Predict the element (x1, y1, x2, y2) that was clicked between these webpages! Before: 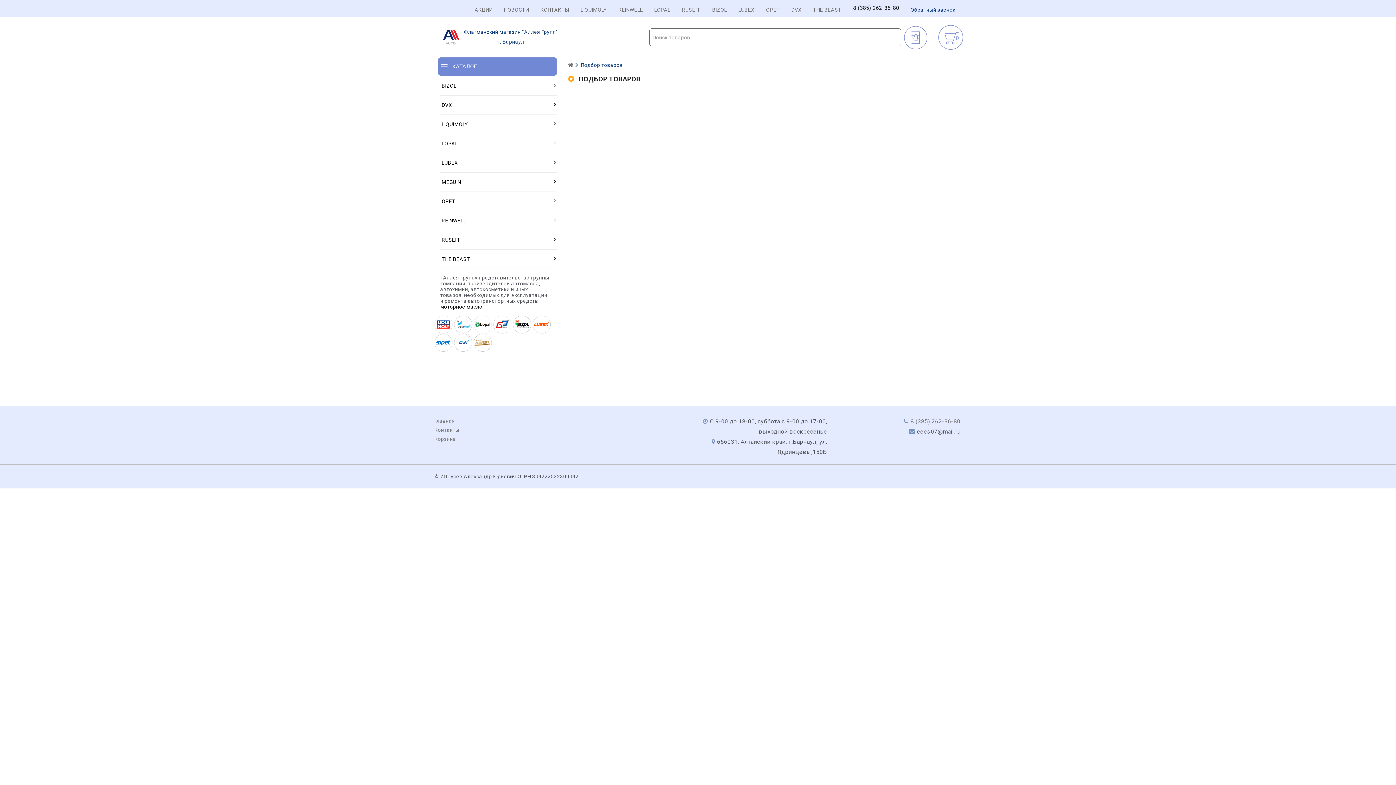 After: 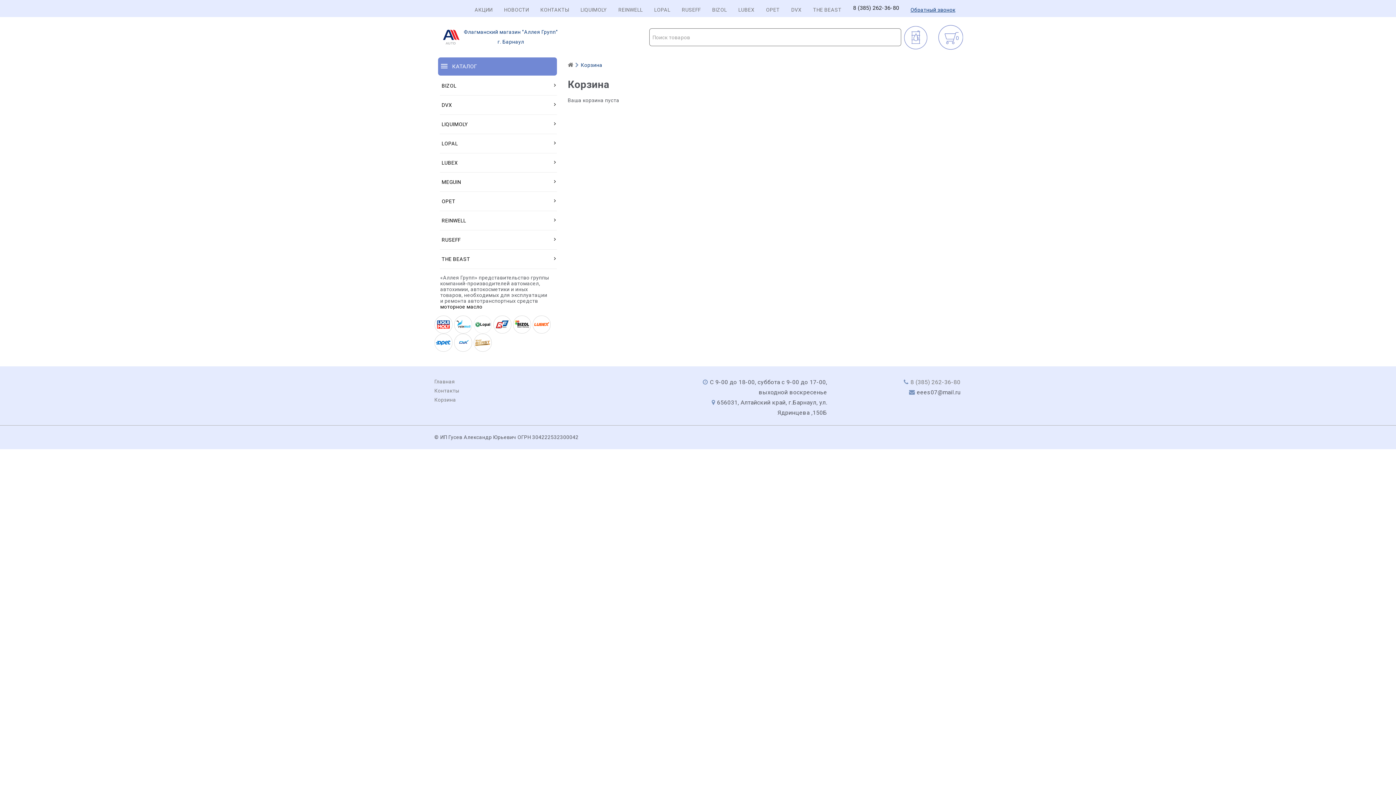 Action: label: Корзина bbox: (434, 436, 456, 442)